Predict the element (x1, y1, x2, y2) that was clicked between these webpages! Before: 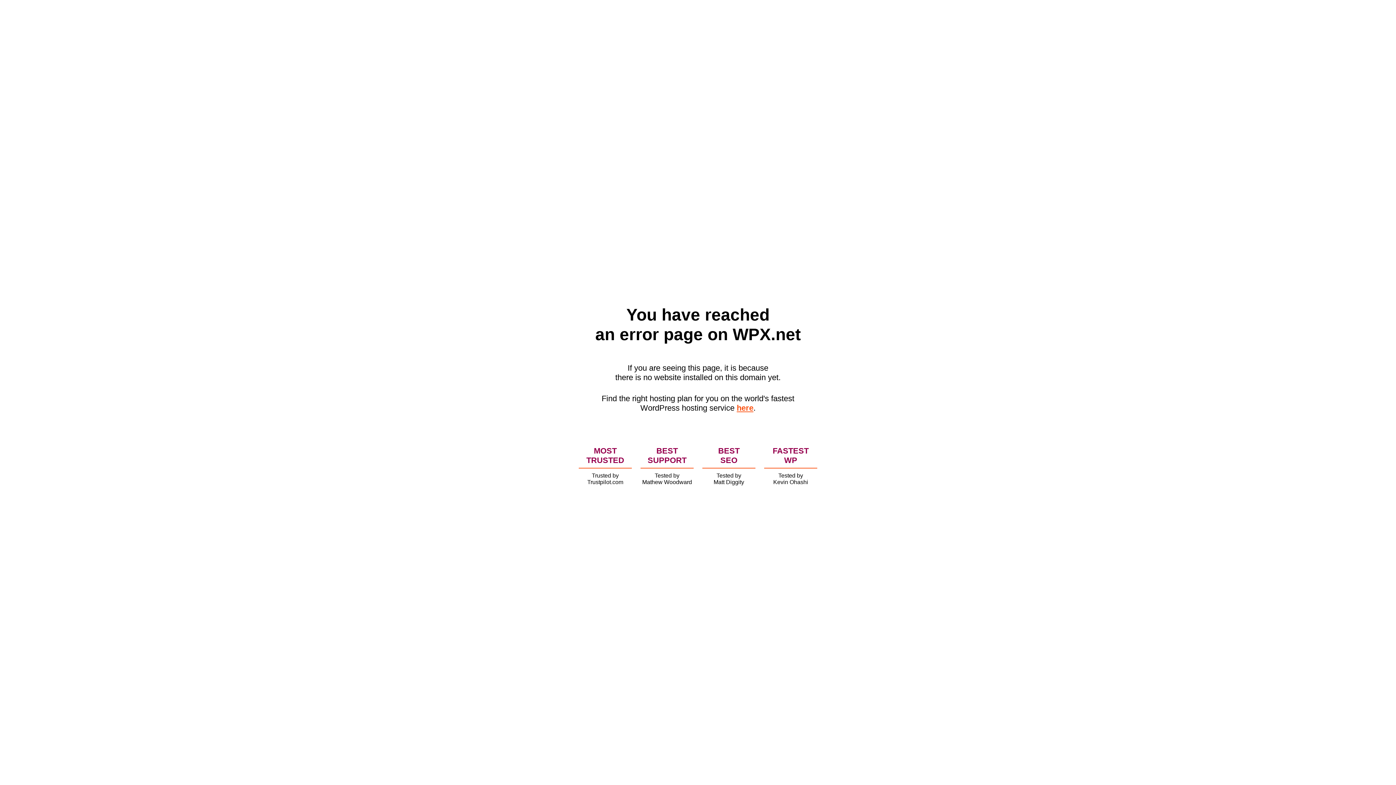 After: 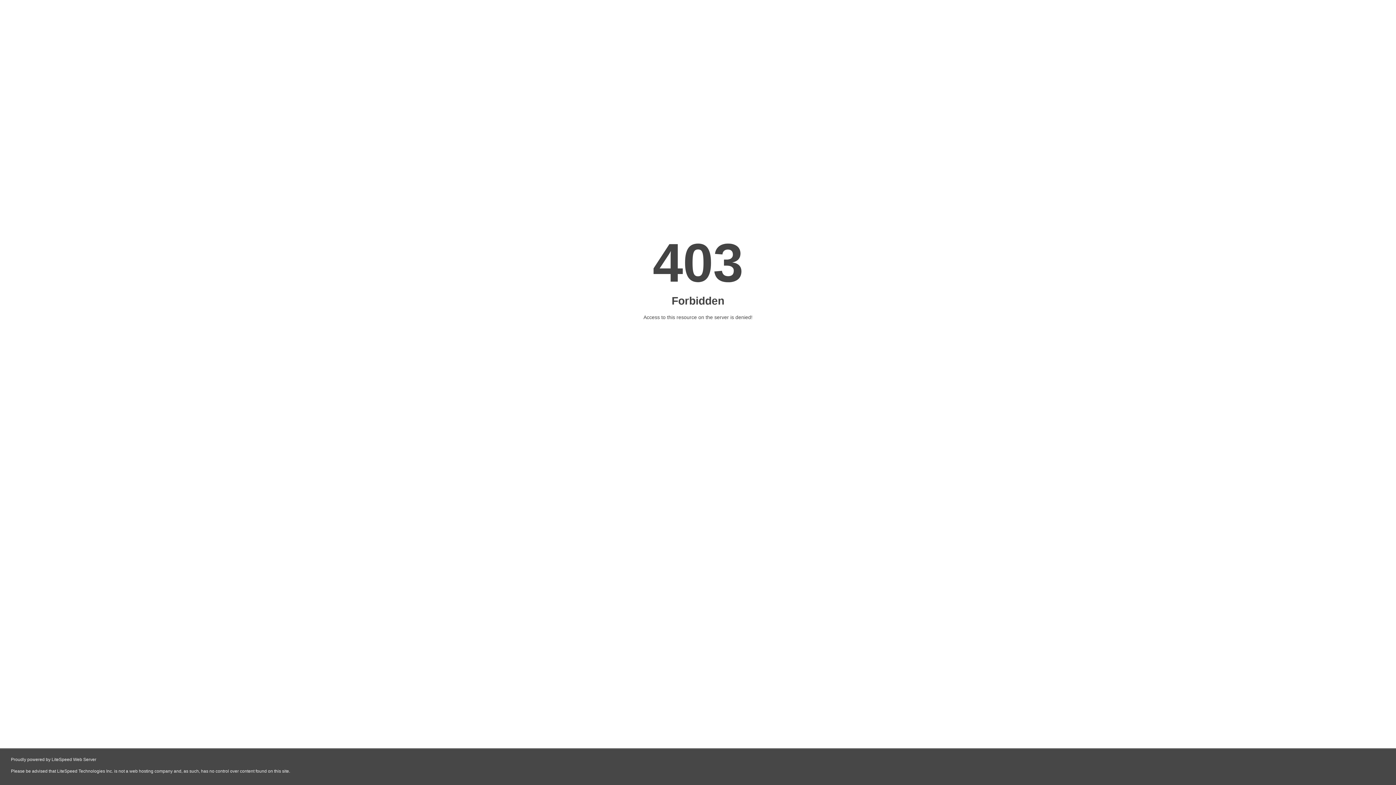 Action: label: here bbox: (736, 403, 753, 412)